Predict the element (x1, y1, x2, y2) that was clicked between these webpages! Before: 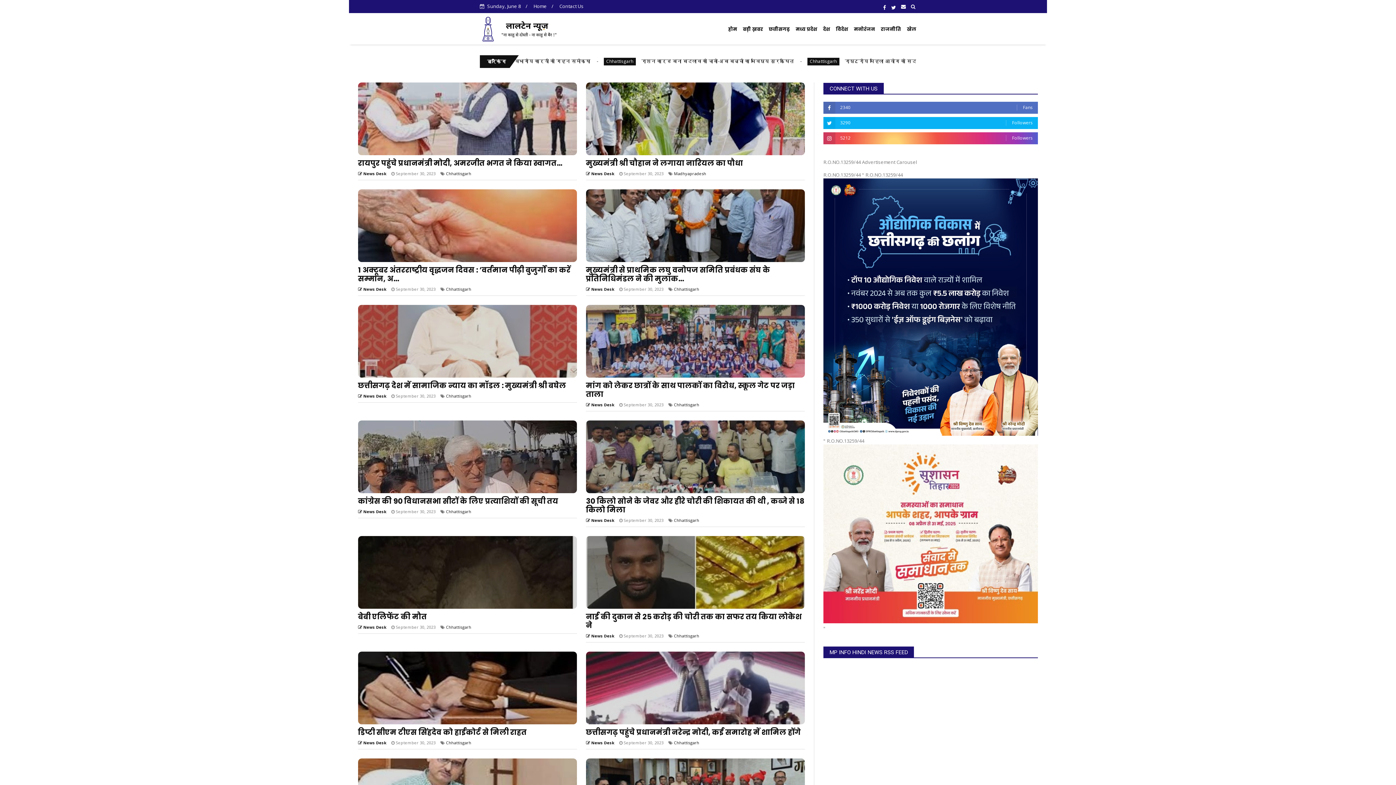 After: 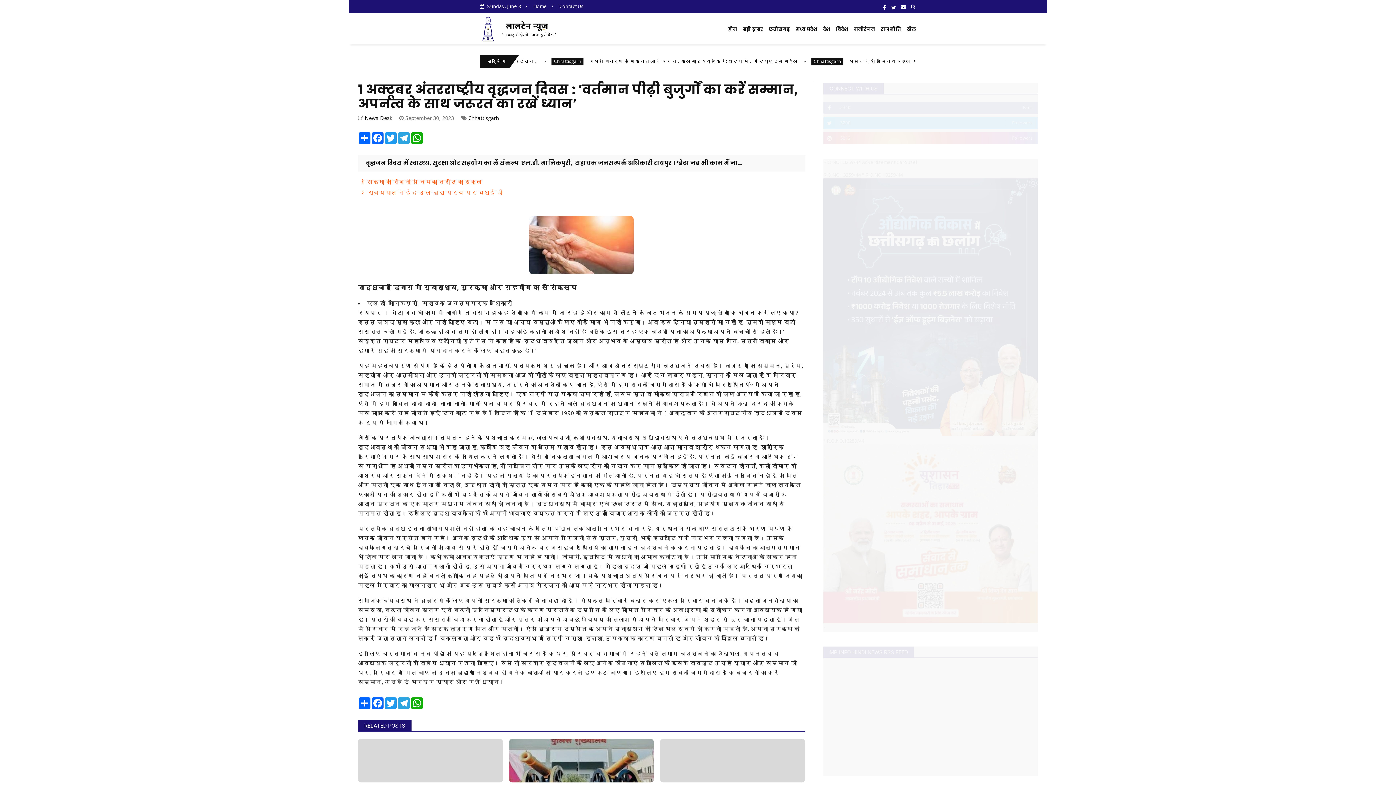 Action: label: 1 अक्टूबर अंतरराष्ट्रीय वृद्धजन दिवस : ’वर्तमान पीढ़ी बुजुर्गों का करें सम्मान, अ... bbox: (358, 265, 570, 284)